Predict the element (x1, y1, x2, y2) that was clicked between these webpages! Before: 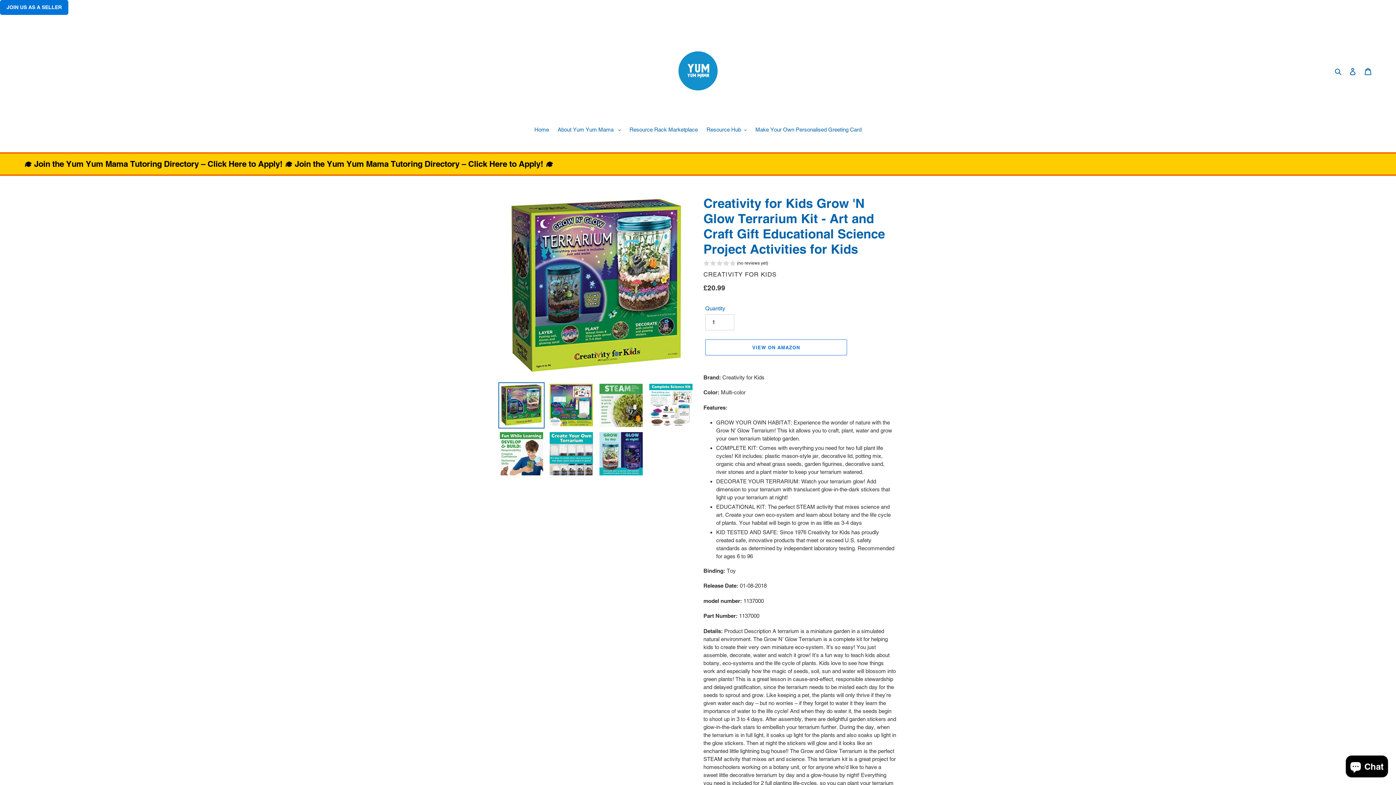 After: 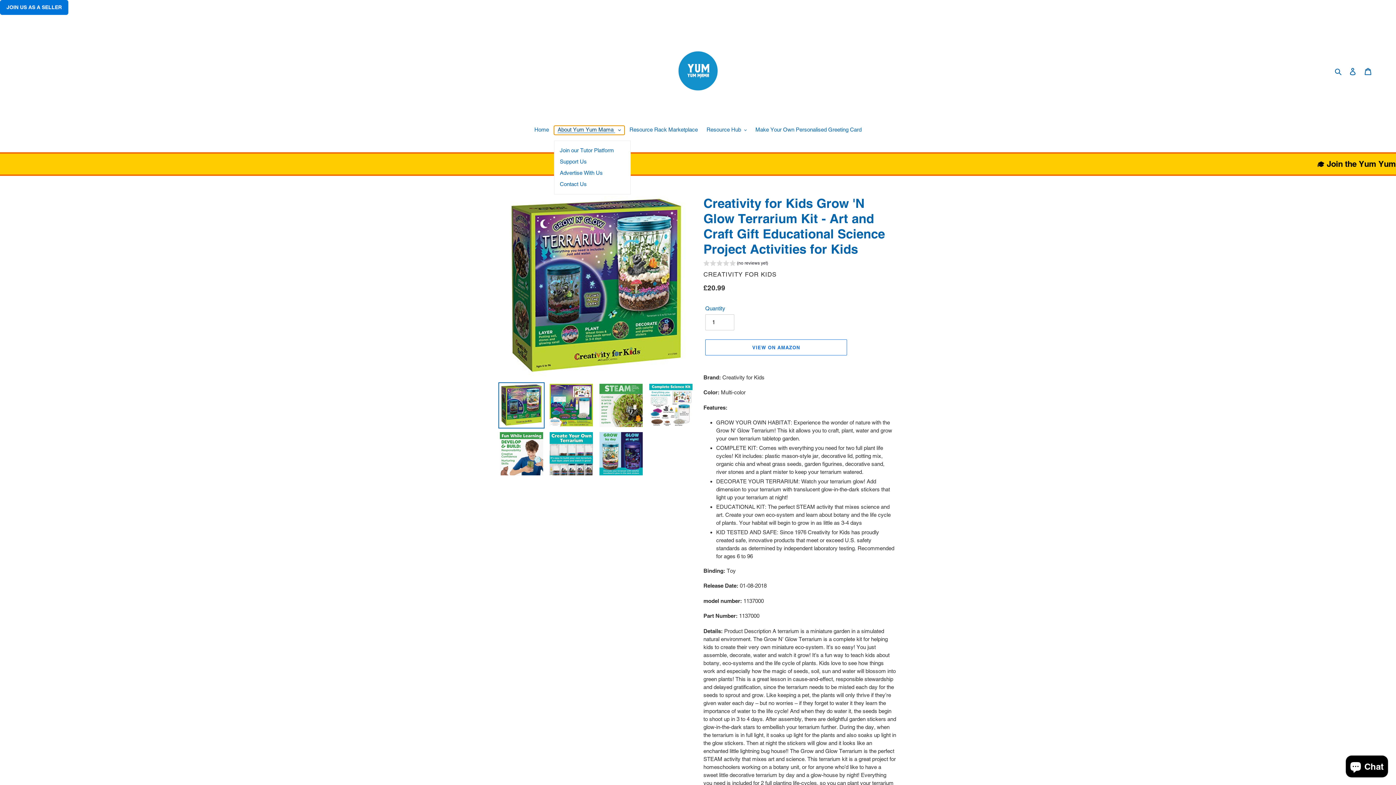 Action: bbox: (554, 125, 624, 134) label: About Yum Yum Mama 